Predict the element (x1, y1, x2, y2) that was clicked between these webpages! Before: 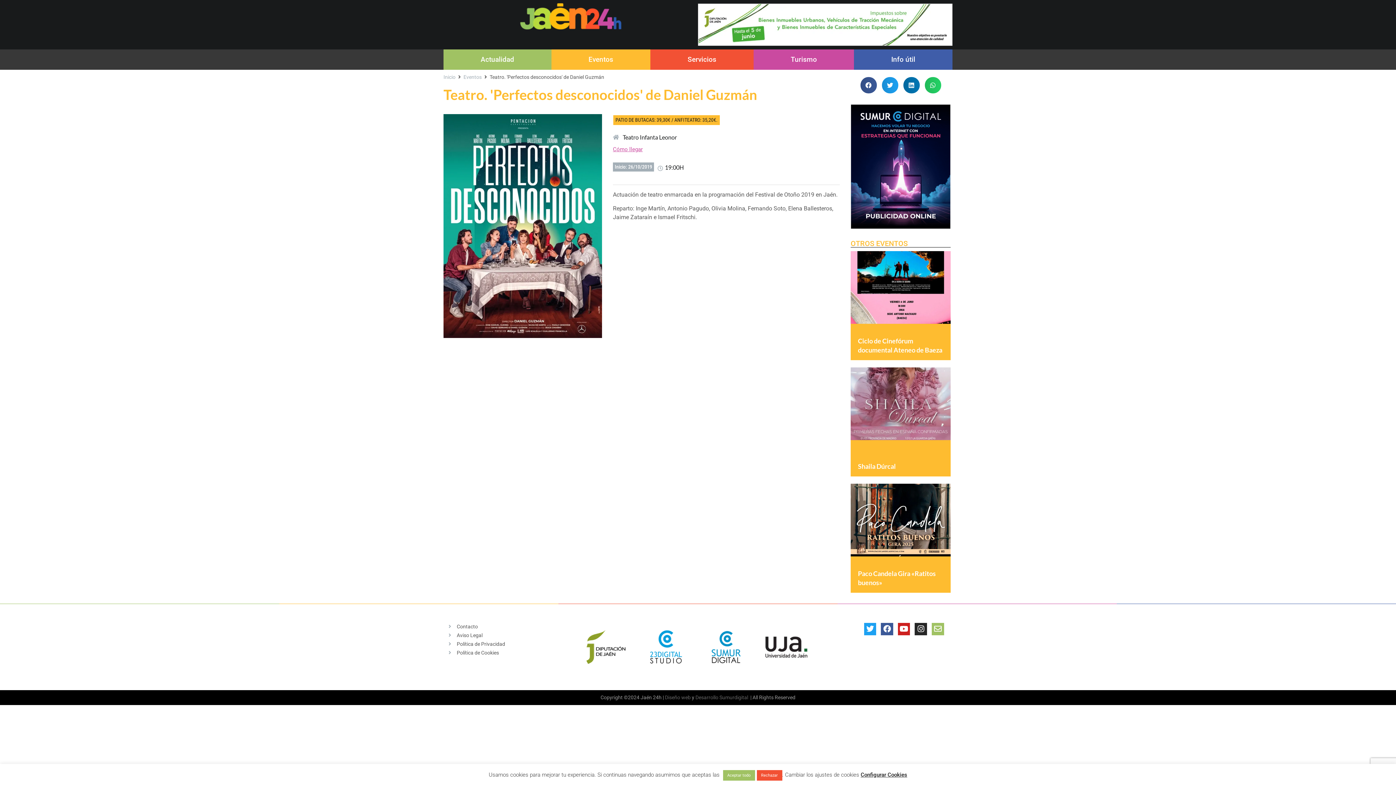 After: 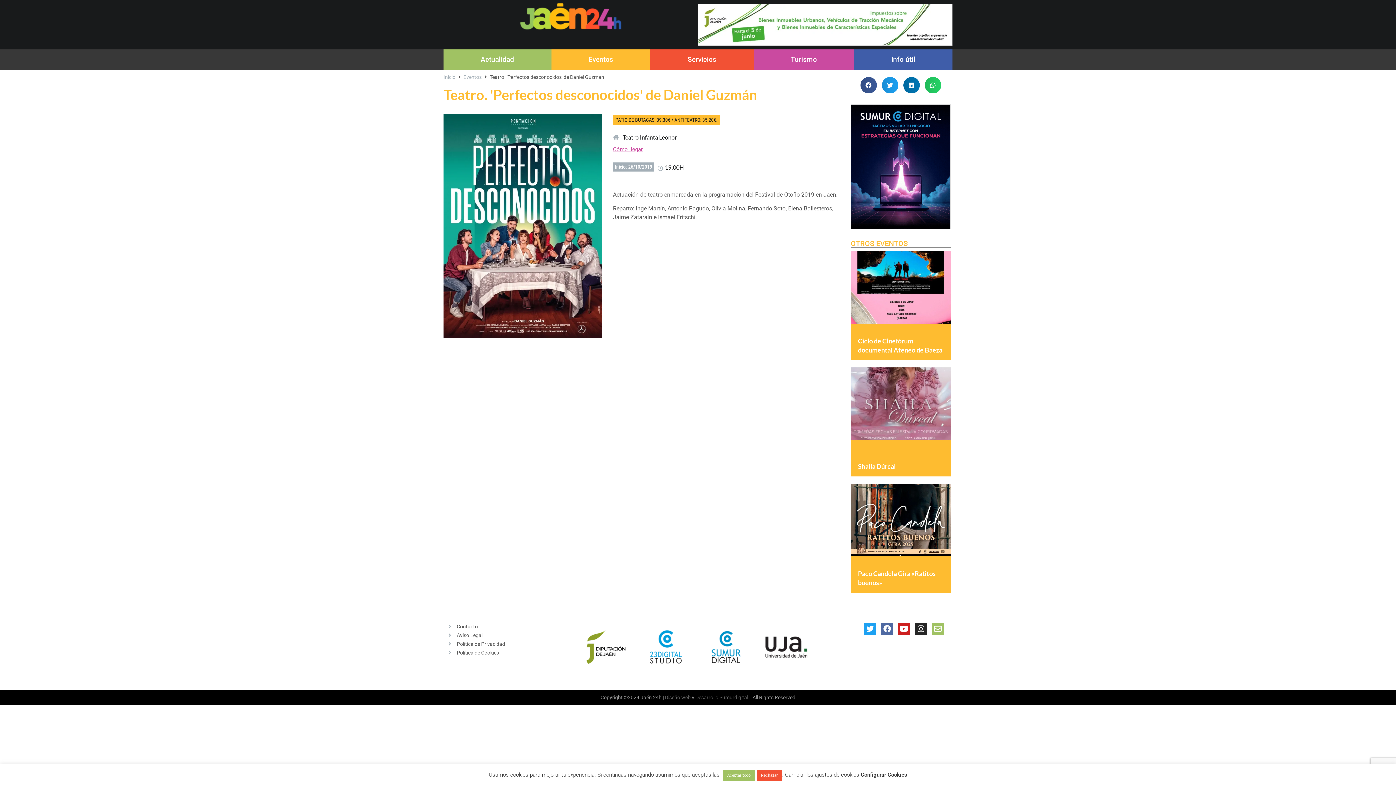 Action: bbox: (881, 623, 893, 635) label: Facebook